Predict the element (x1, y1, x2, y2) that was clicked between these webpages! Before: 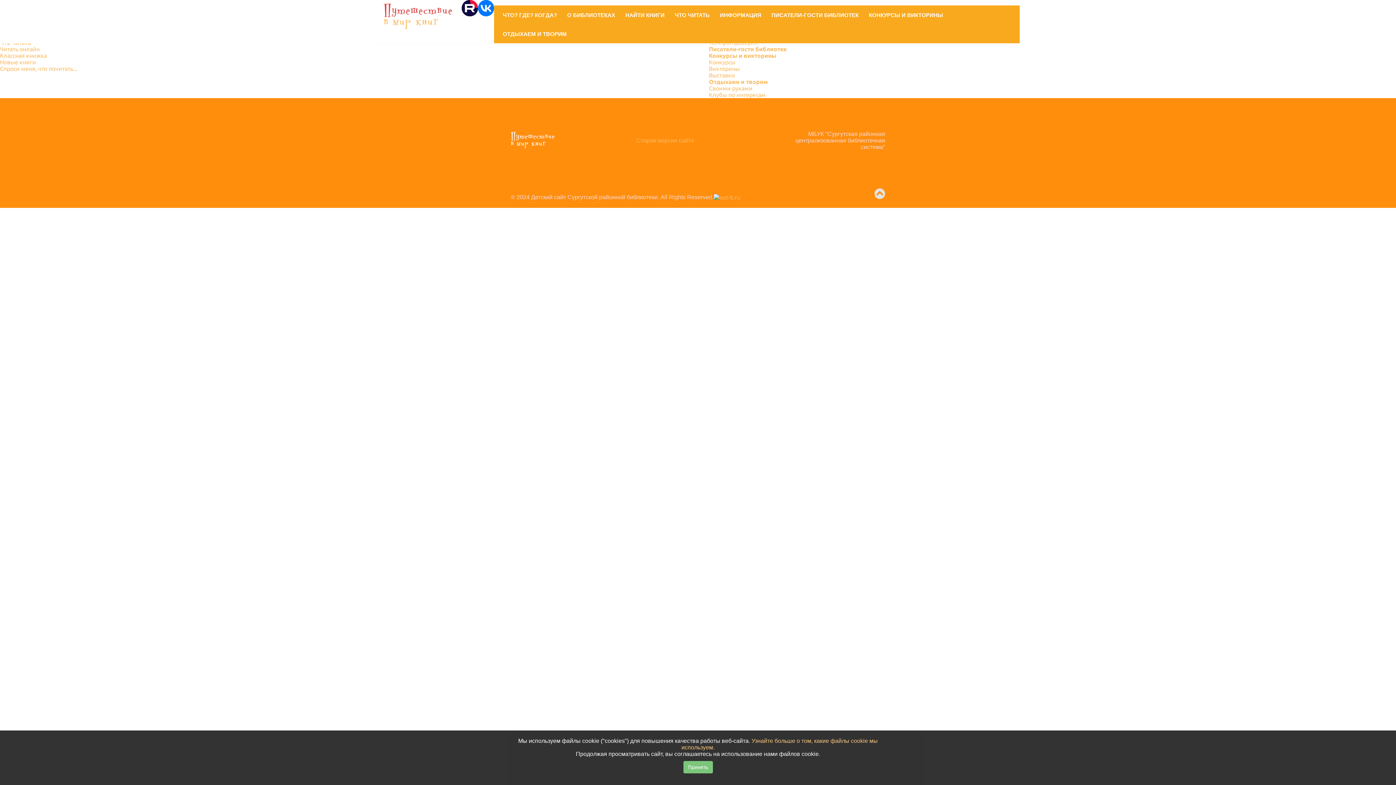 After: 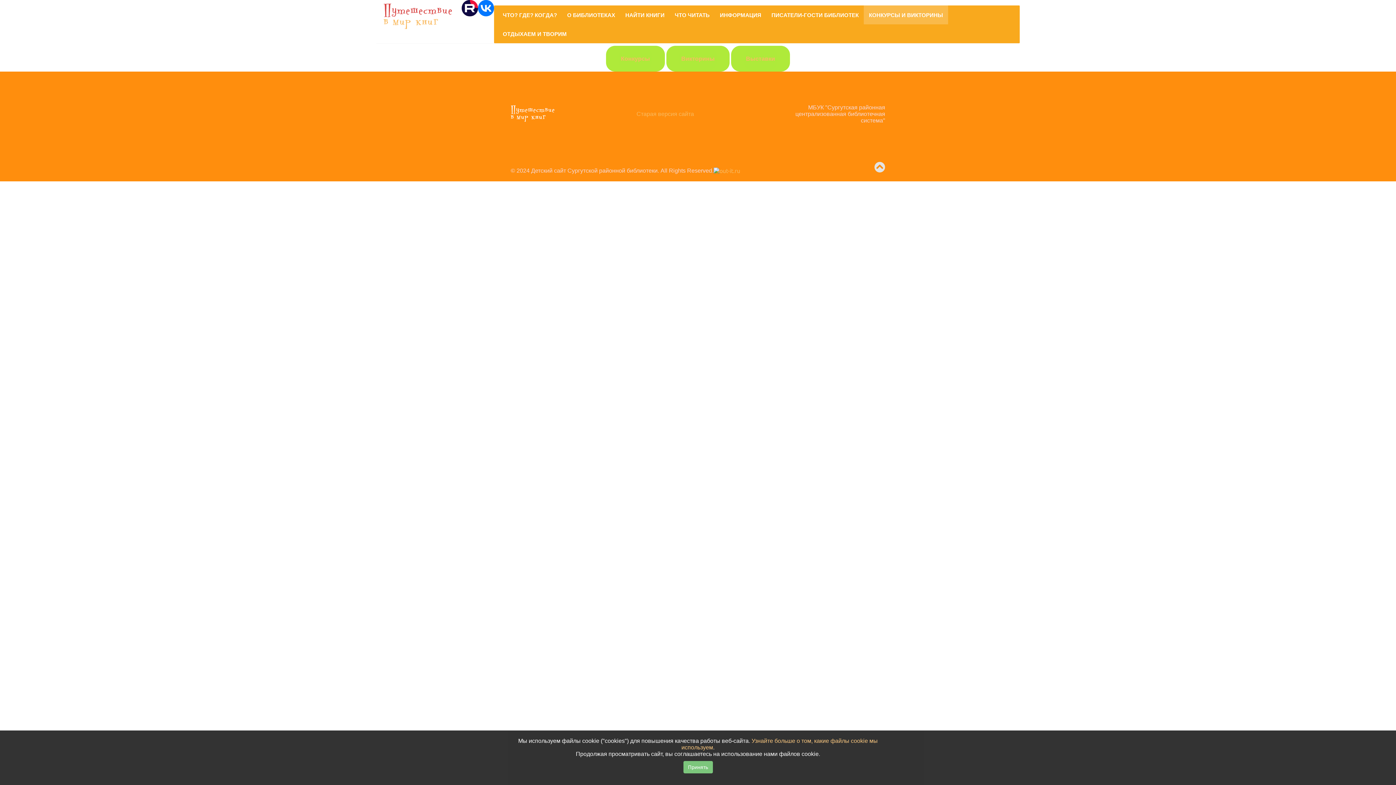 Action: label: КОНКУРСЫ И ВИКТОРИНЫ bbox: (864, 5, 948, 24)